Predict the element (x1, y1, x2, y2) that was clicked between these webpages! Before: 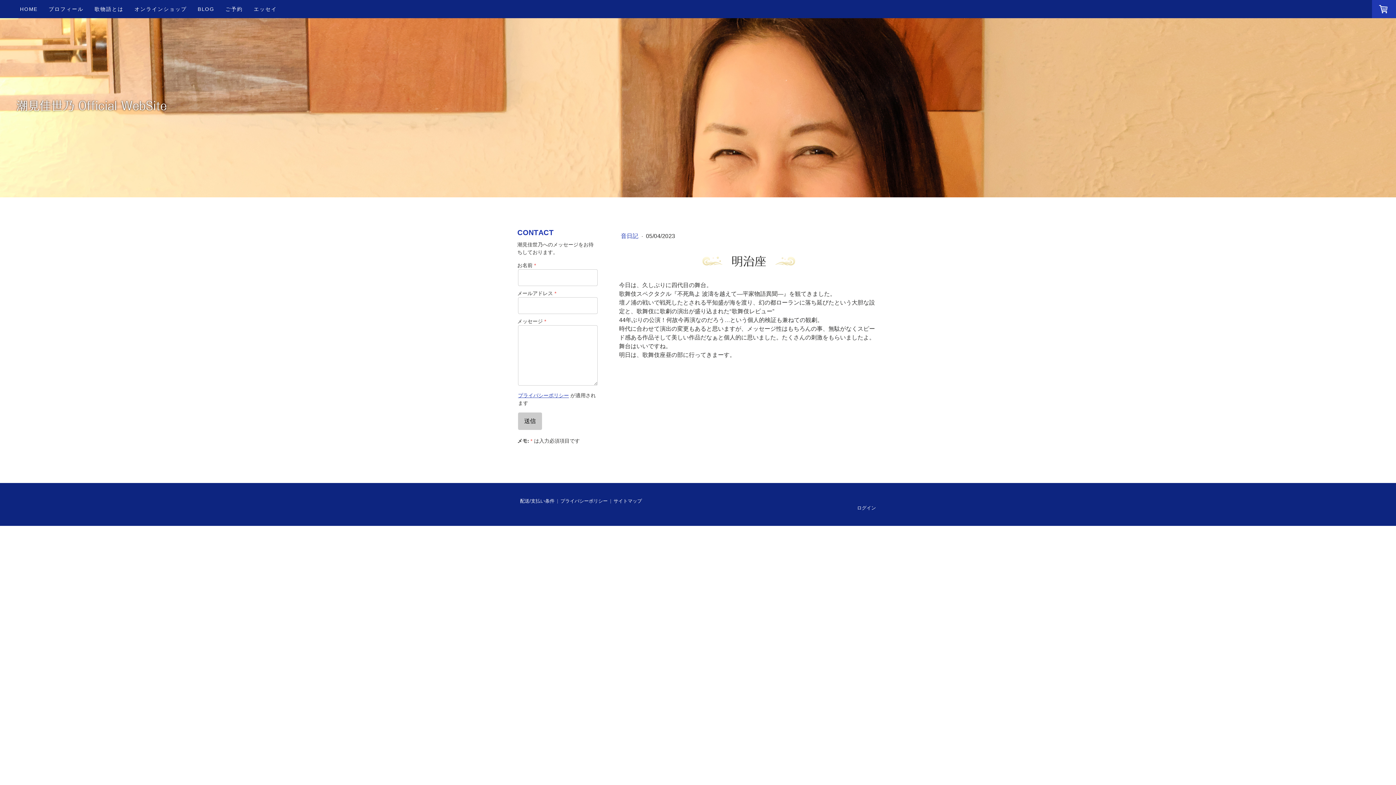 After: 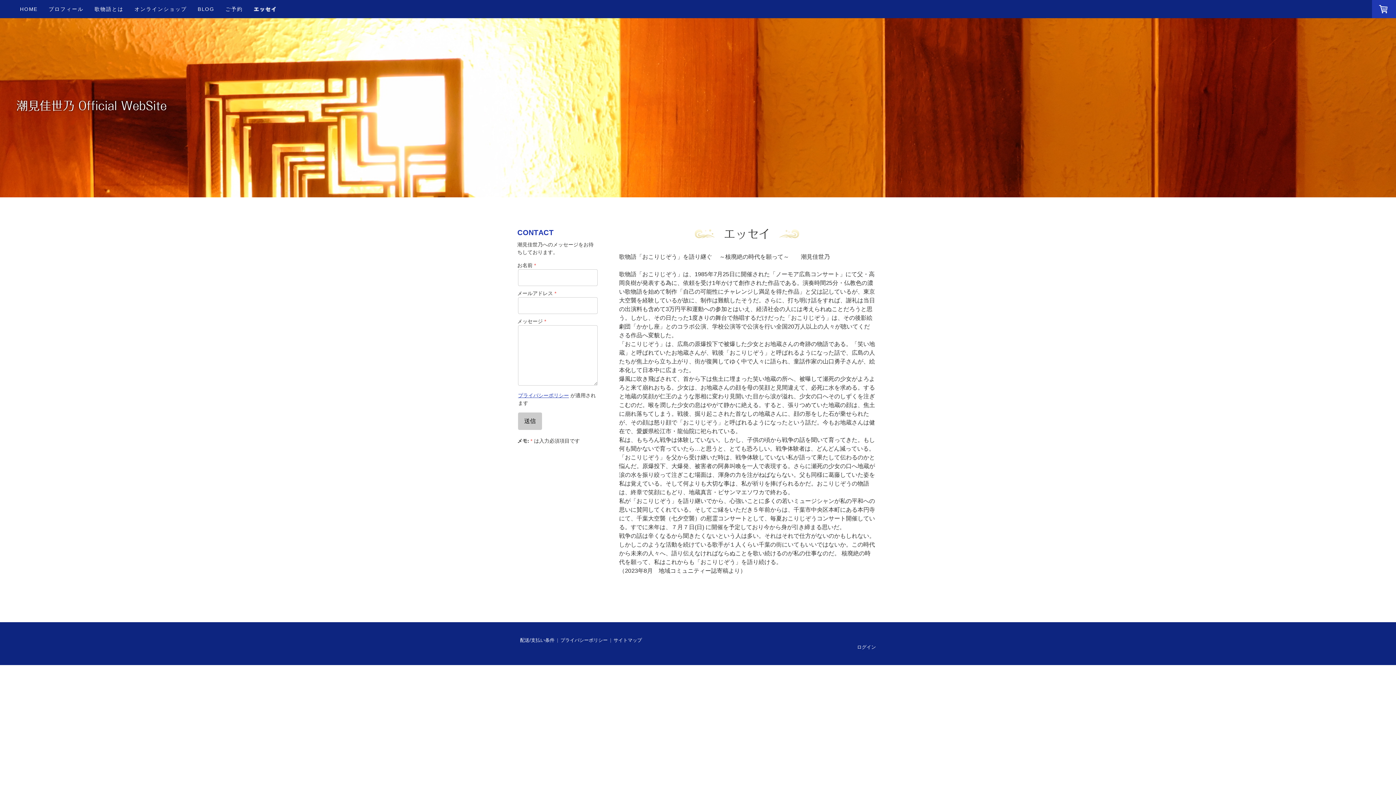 Action: bbox: (248, 0, 282, 17) label: エッセイ